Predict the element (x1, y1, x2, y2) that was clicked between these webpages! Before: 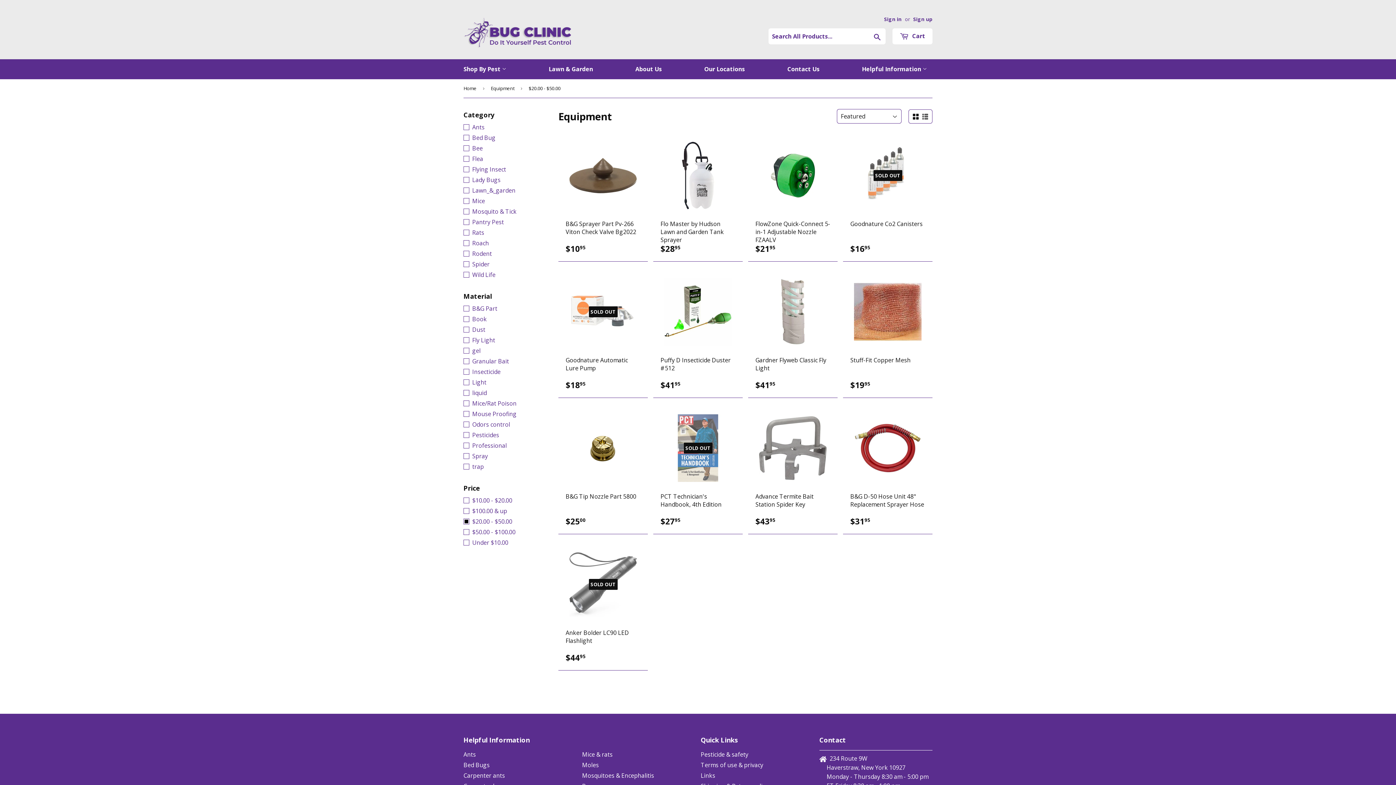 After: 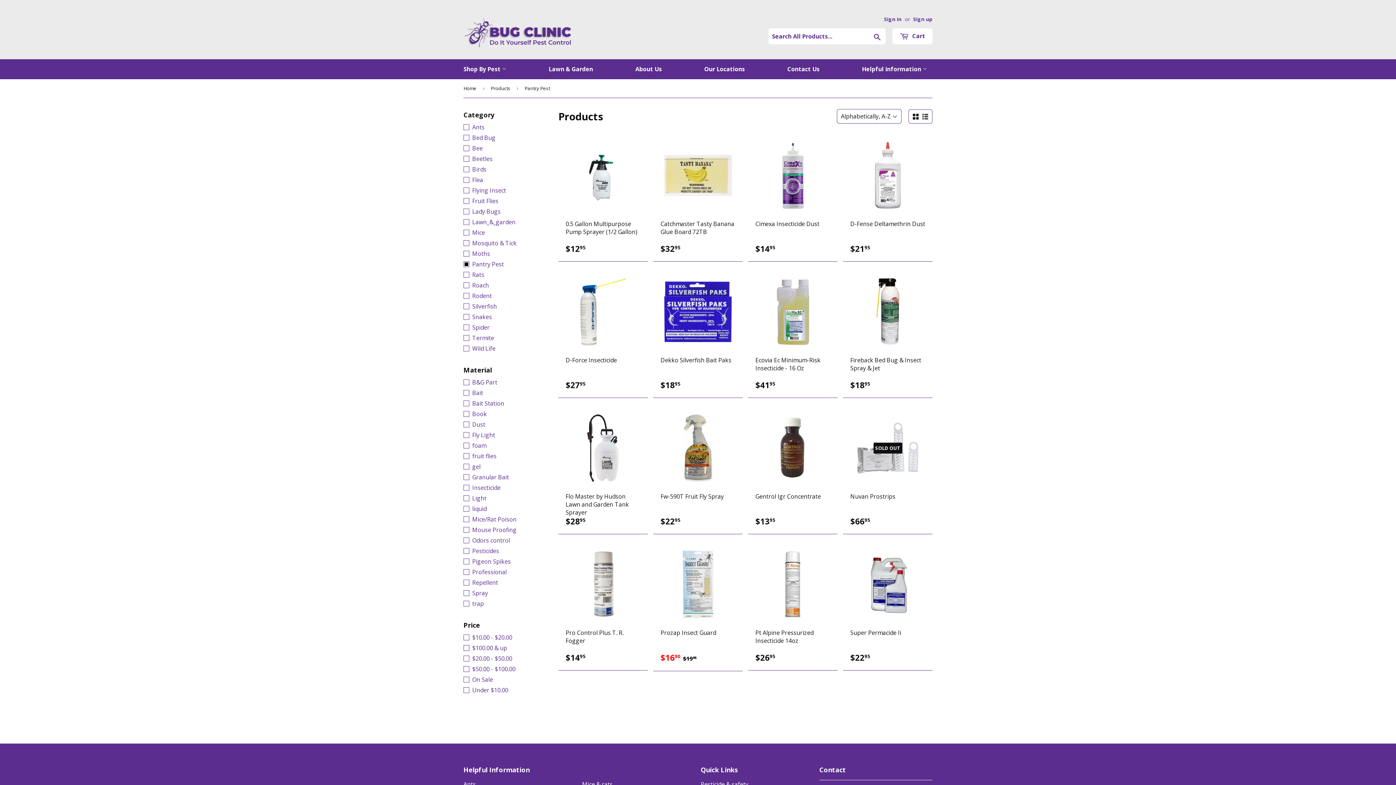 Action: label: Pantry Pest bbox: (463, 217, 553, 226)